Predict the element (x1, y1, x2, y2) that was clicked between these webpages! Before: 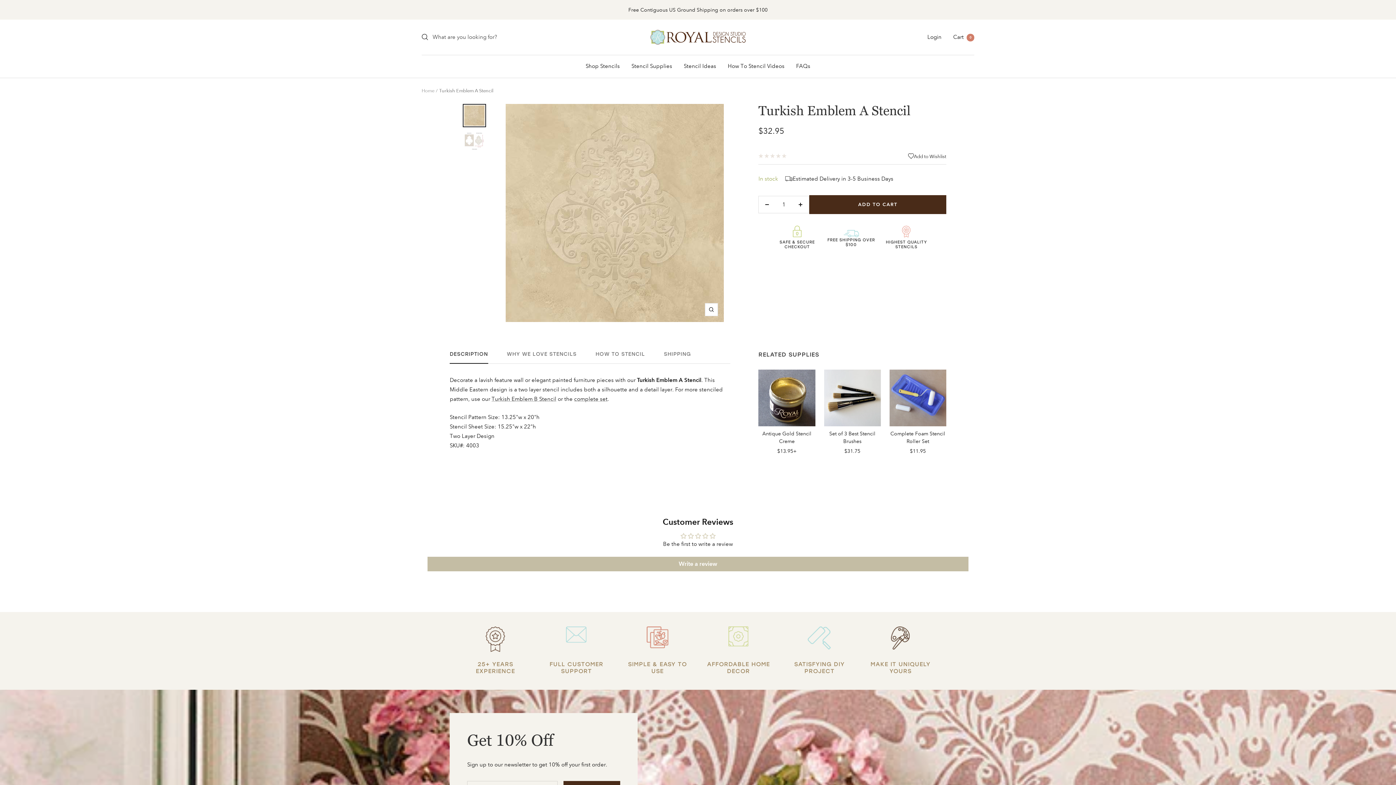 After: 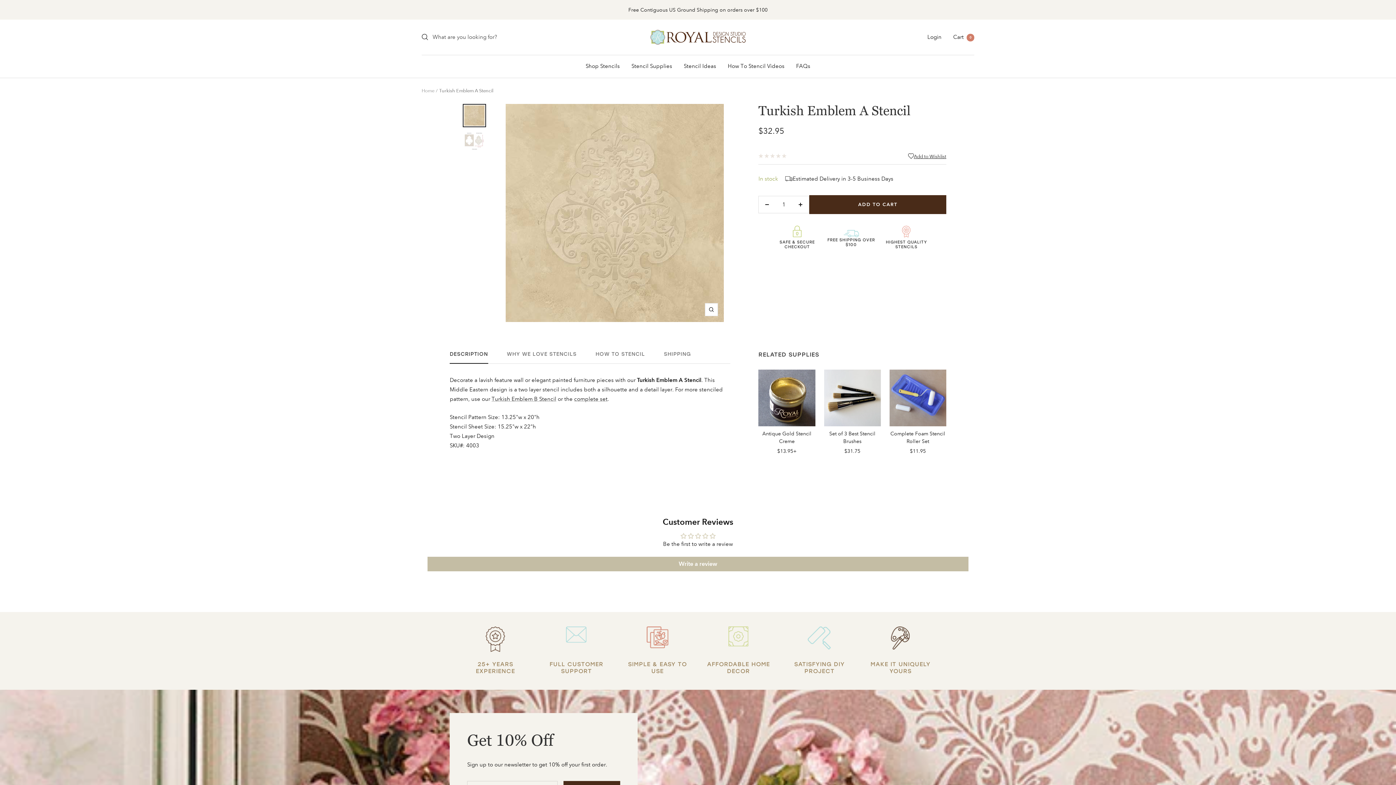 Action: bbox: (914, 152, 946, 160) label: Add to Wishlist